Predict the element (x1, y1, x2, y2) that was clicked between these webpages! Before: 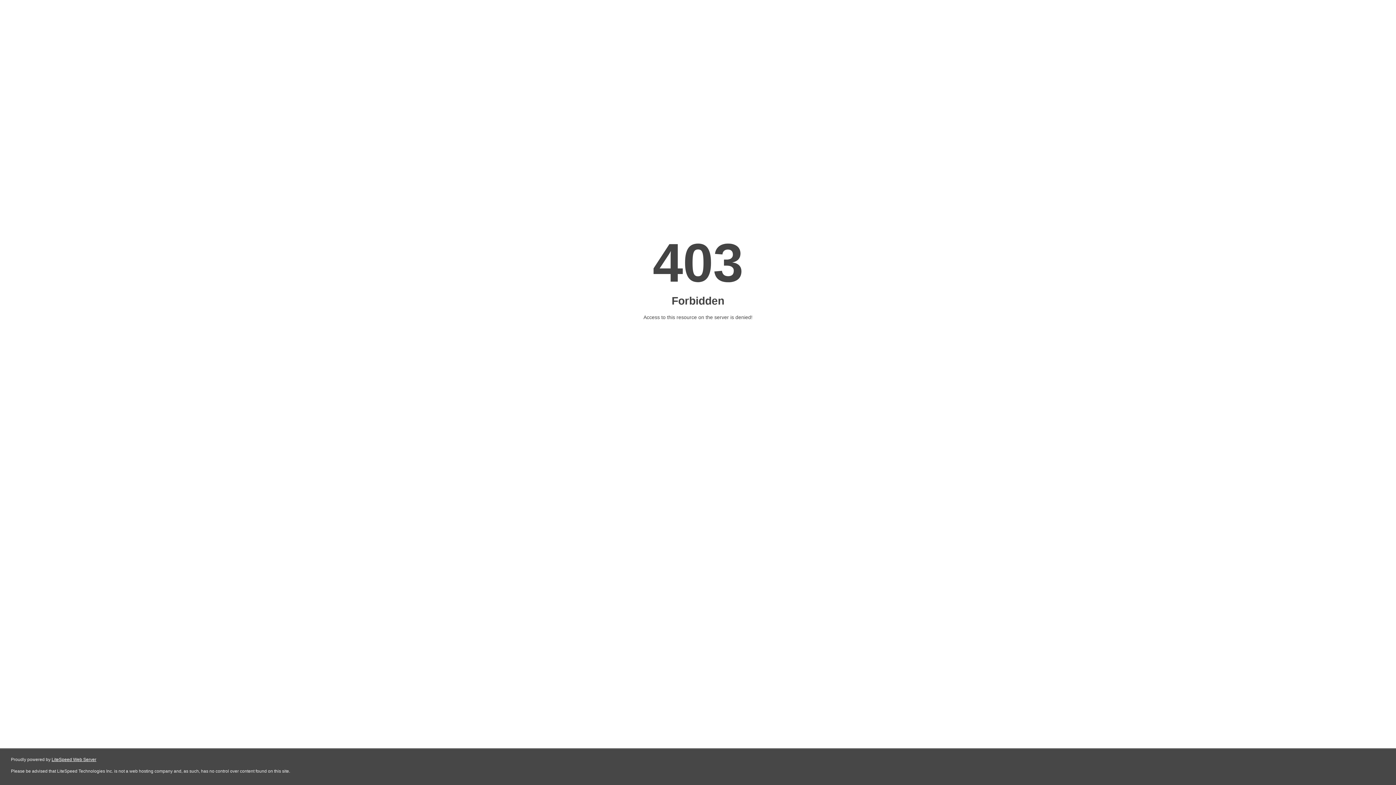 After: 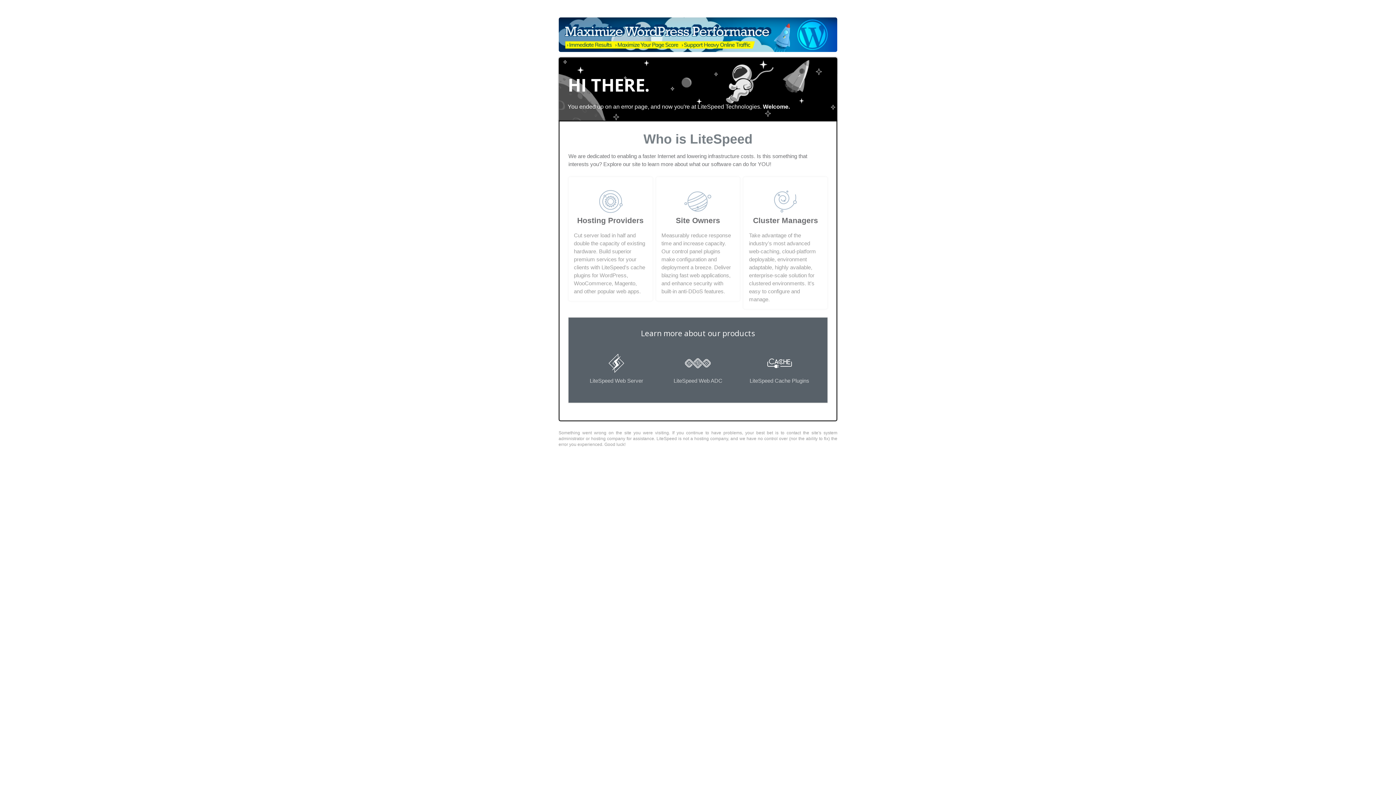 Action: label: LiteSpeed Web Server bbox: (51, 757, 96, 762)